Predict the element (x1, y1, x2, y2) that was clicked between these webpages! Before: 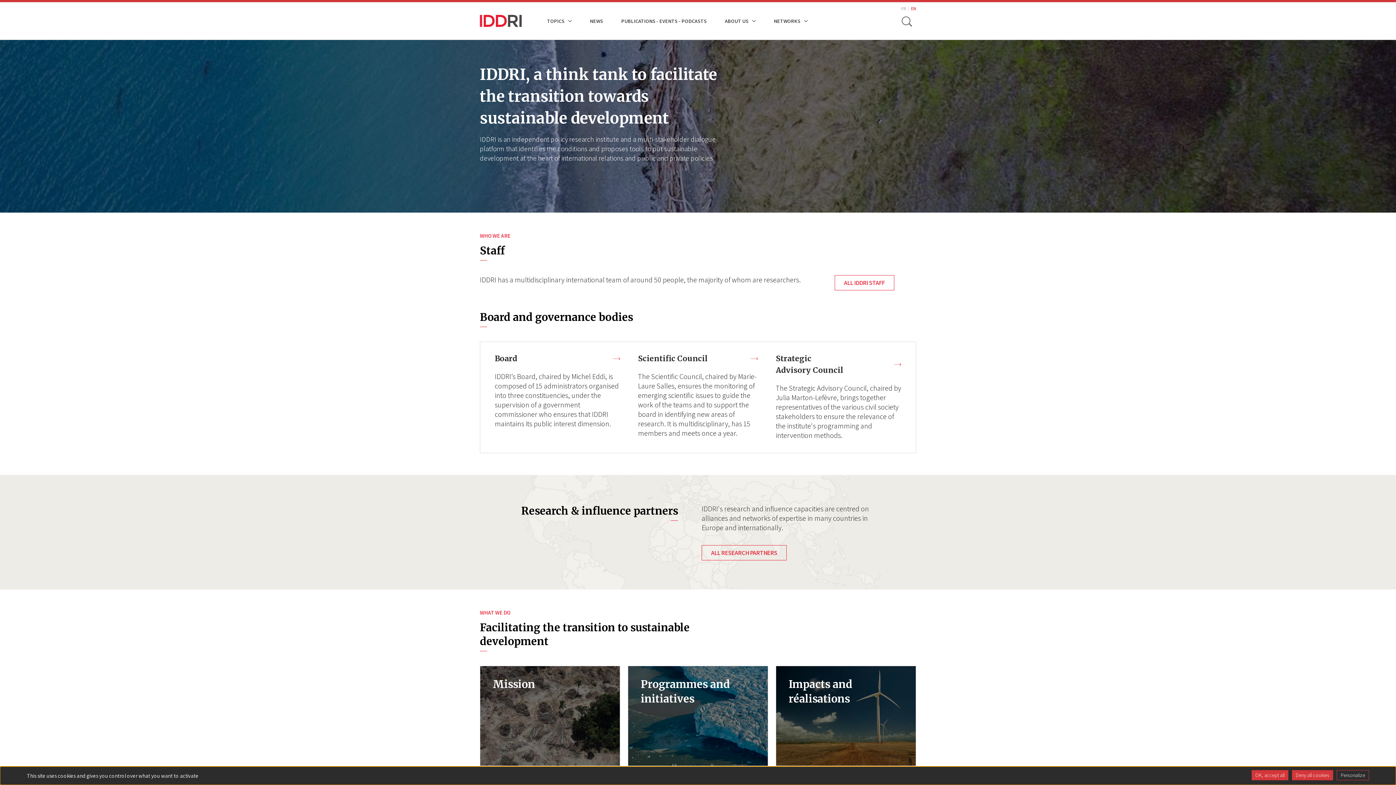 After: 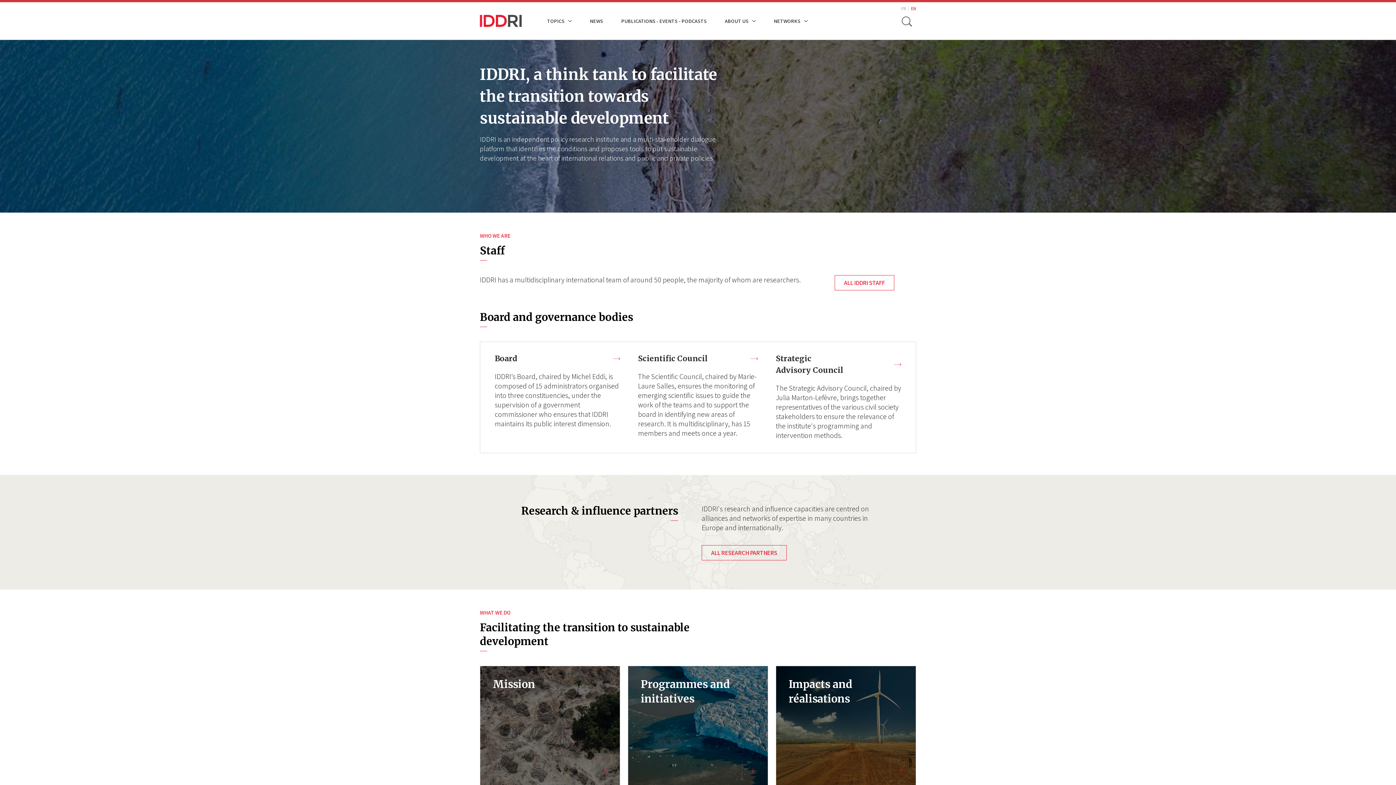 Action: bbox: (1252, 770, 1288, 780) label: OK, accept all